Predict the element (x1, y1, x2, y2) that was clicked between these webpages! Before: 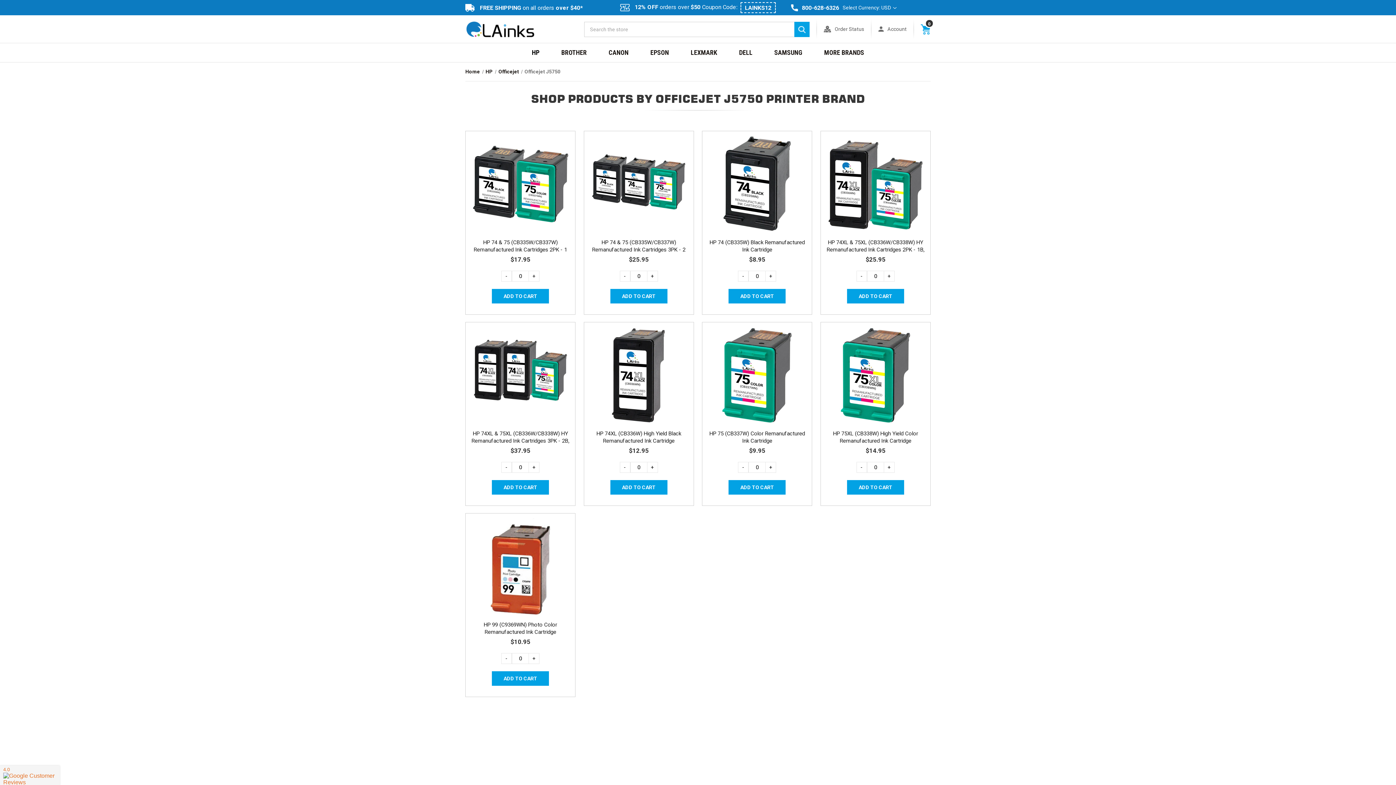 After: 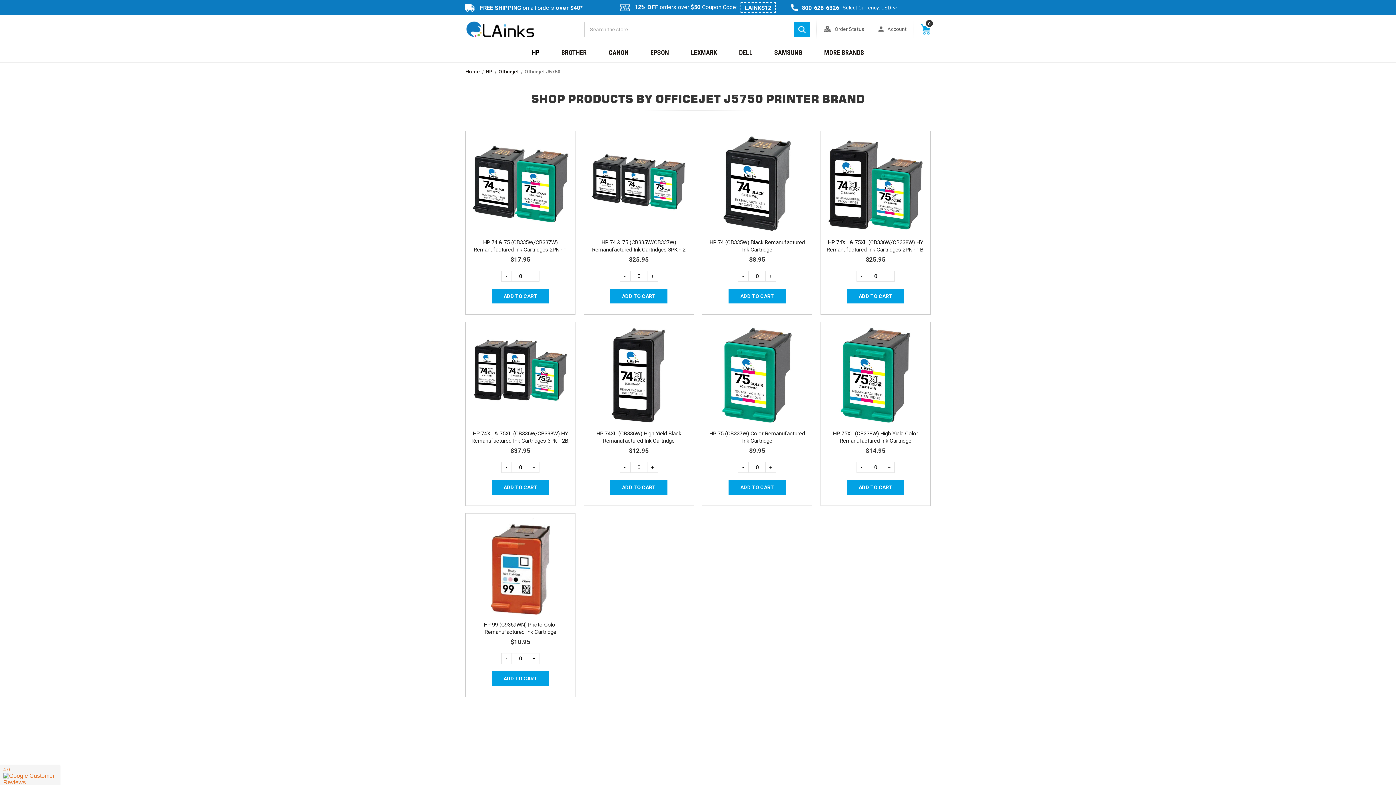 Action: label: 800-628-6326 bbox: (791, 3, 839, 11)